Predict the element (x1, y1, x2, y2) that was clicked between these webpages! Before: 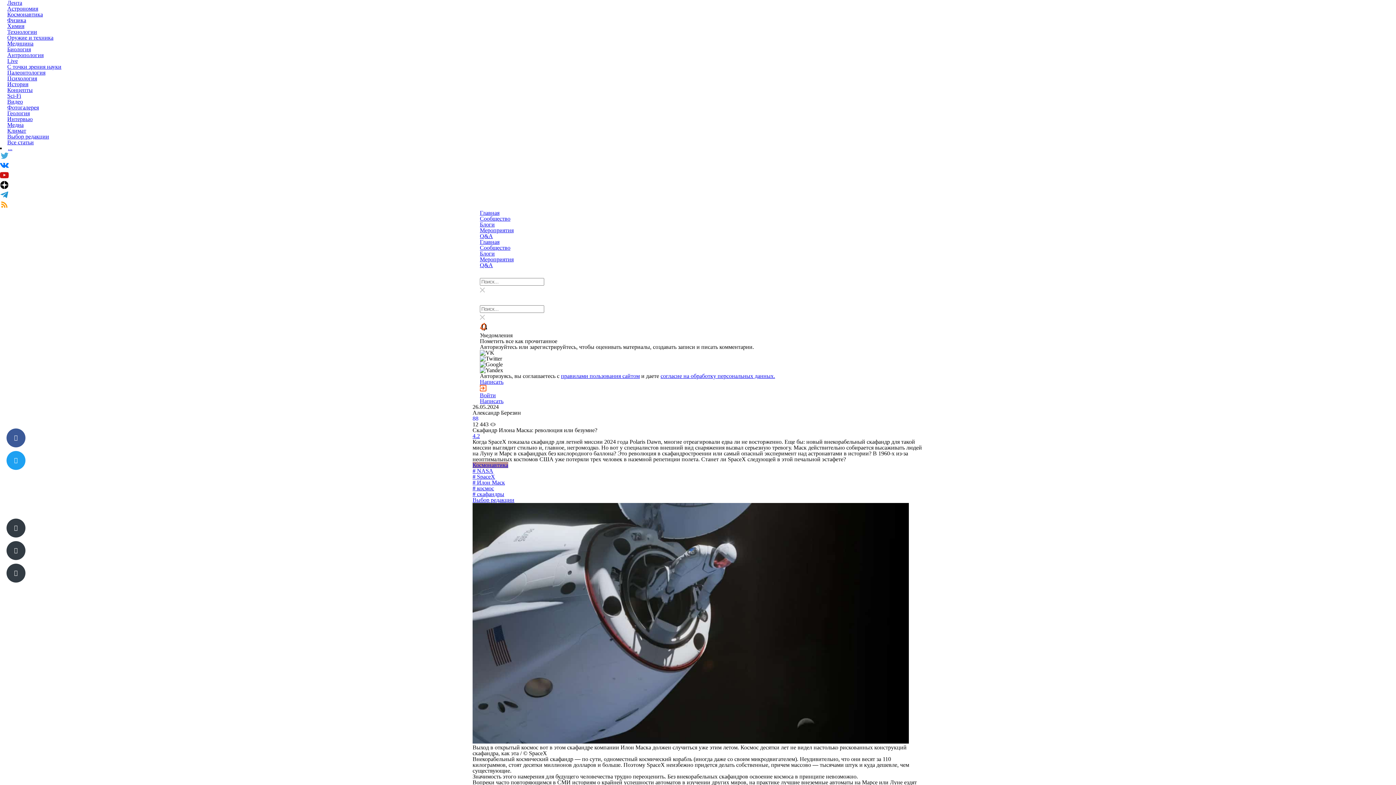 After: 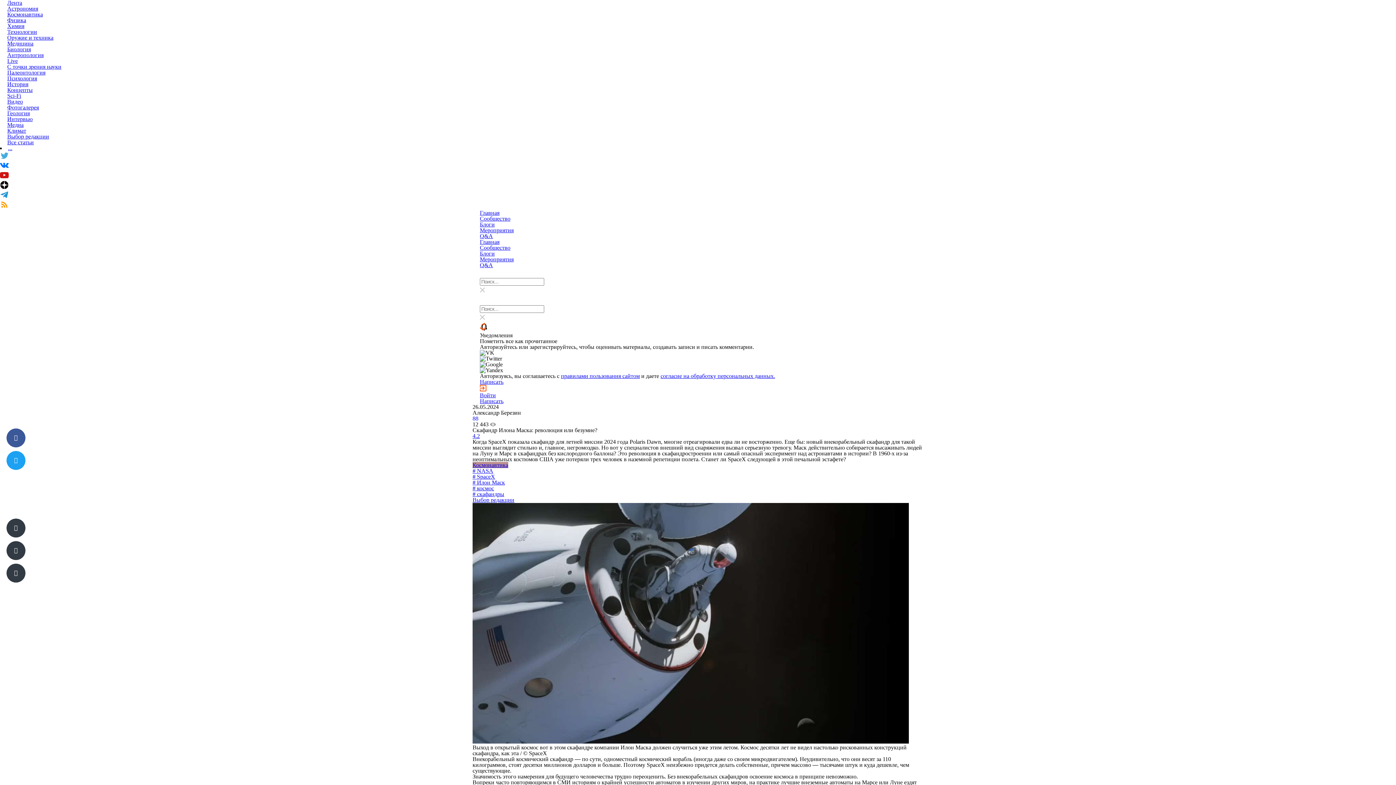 Action: bbox: (480, 398, 503, 404) label: Написать